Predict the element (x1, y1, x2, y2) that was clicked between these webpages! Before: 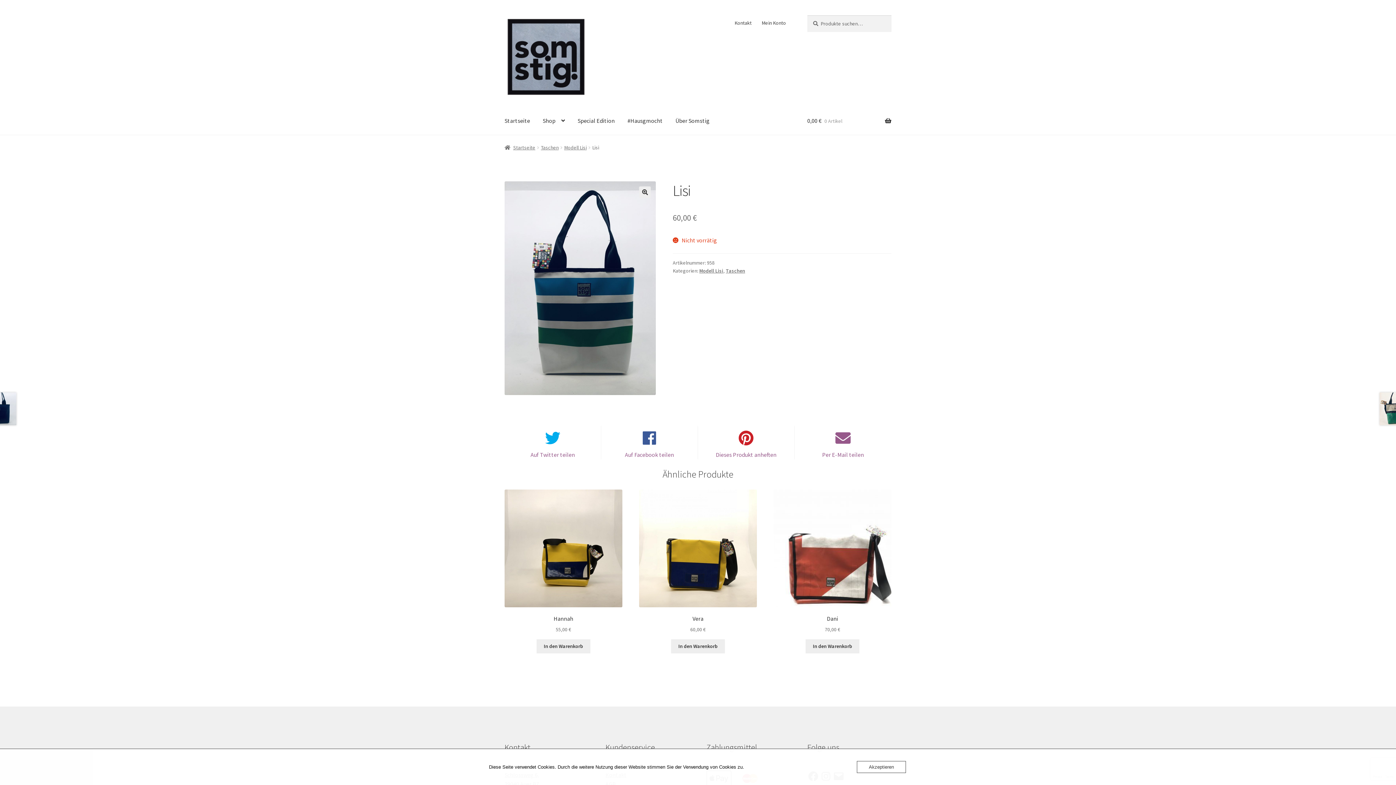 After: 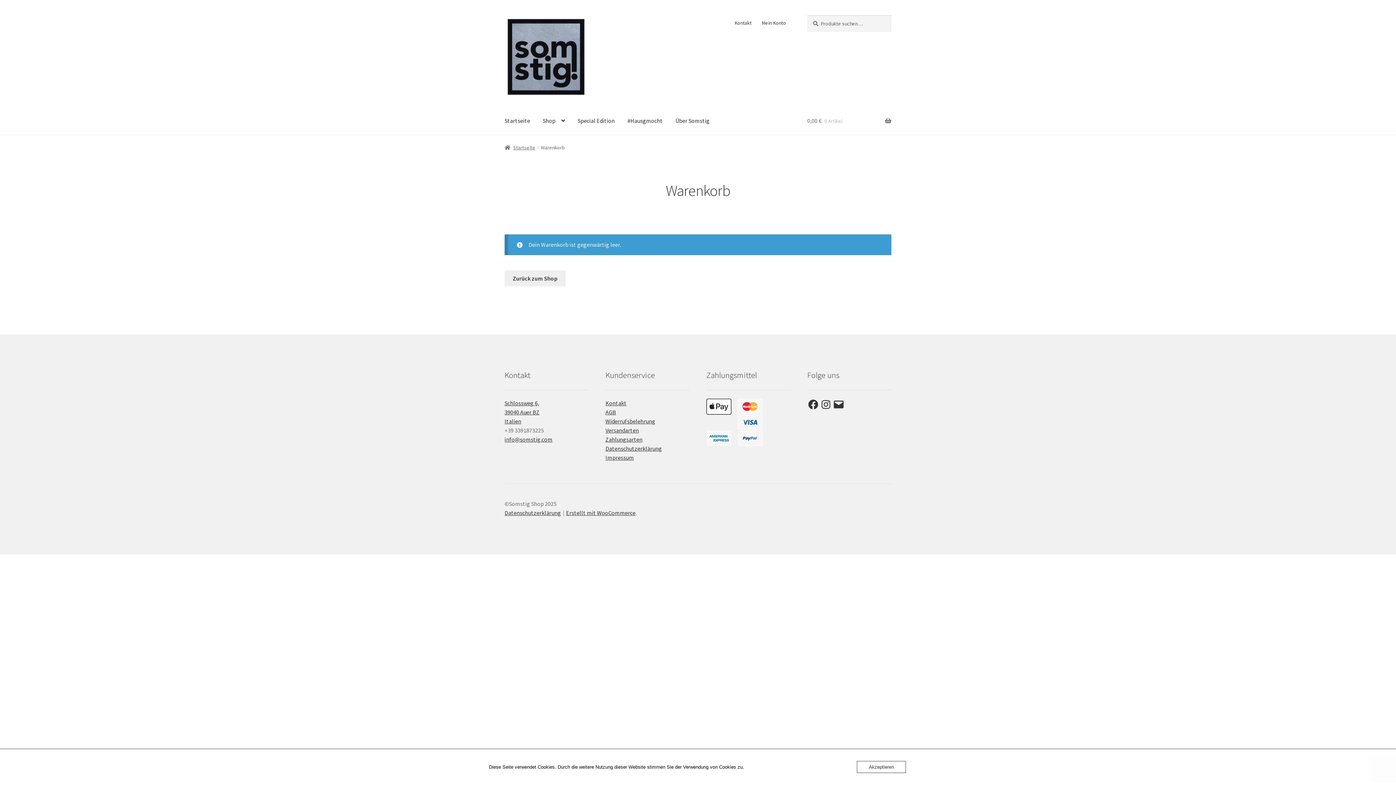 Action: label: 0,00 € 0 Artikel bbox: (807, 107, 891, 135)